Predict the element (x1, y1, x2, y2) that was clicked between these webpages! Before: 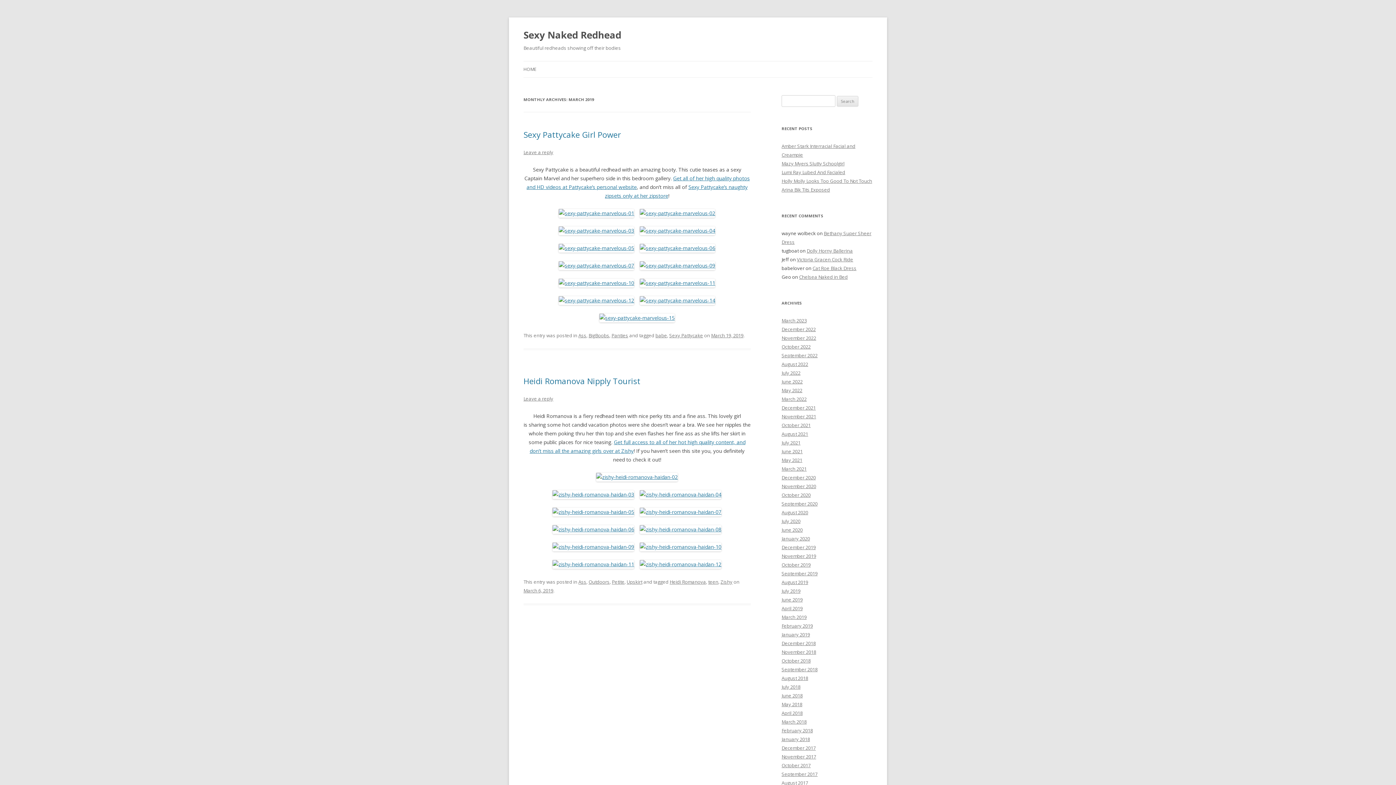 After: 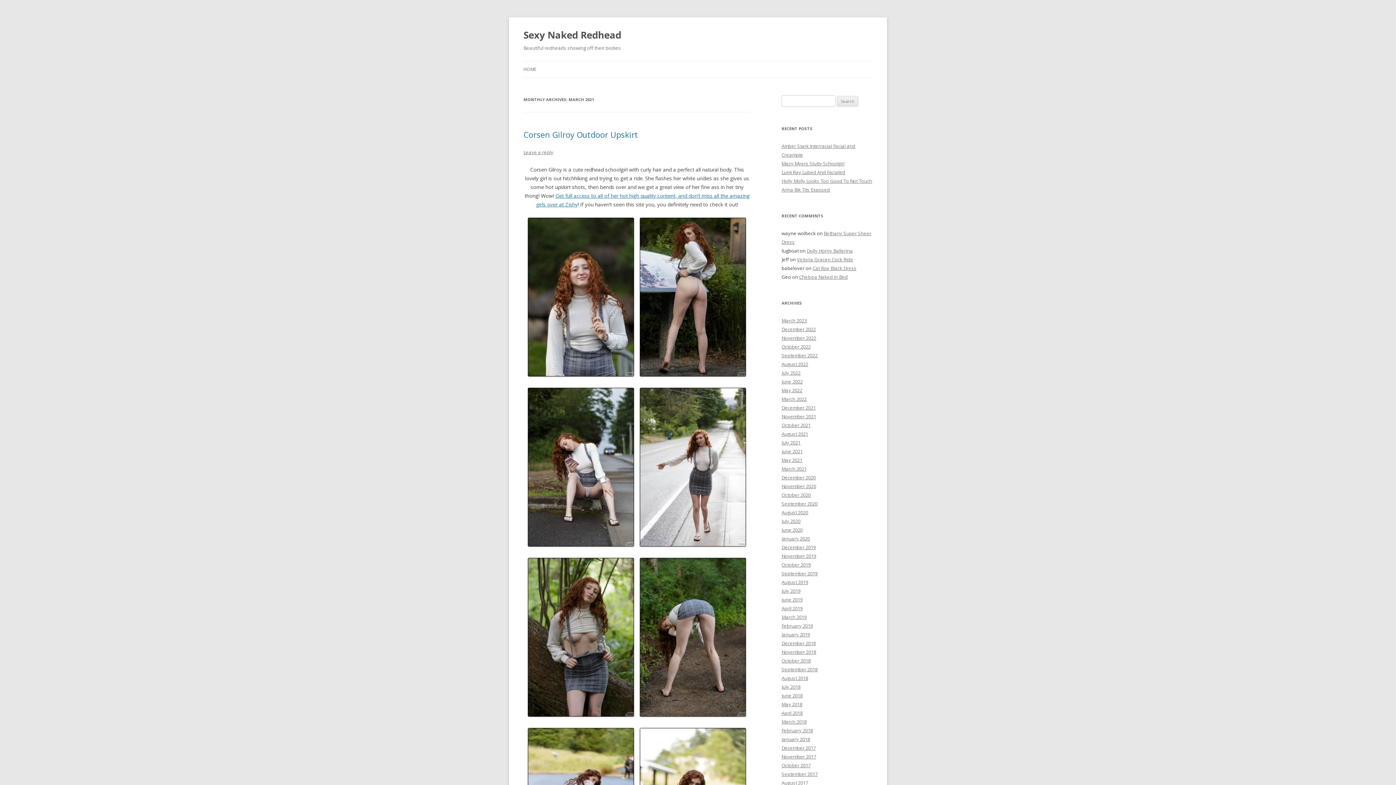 Action: label: March 2021 bbox: (781, 465, 806, 472)